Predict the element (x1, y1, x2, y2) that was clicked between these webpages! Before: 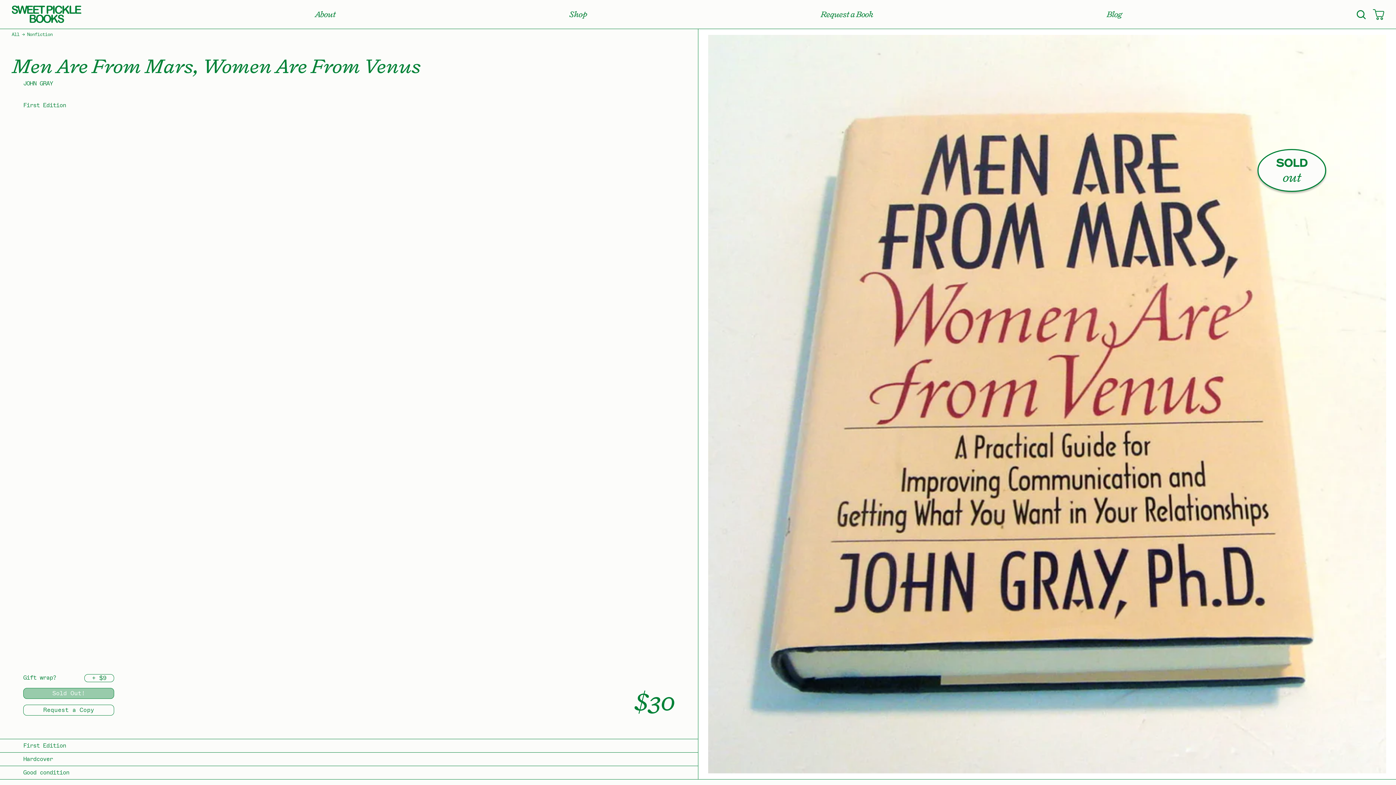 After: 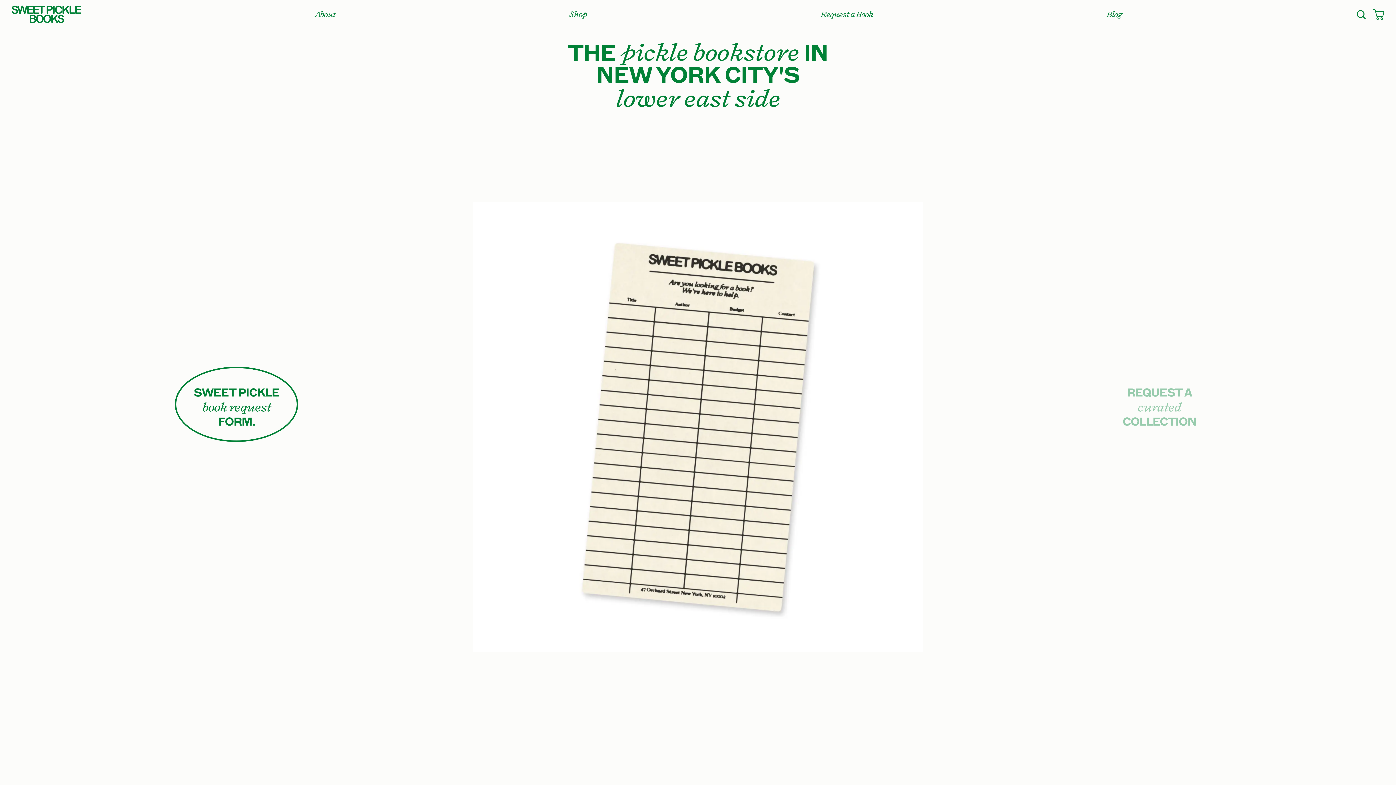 Action: bbox: (23, 705, 114, 716) label: Request a Copy